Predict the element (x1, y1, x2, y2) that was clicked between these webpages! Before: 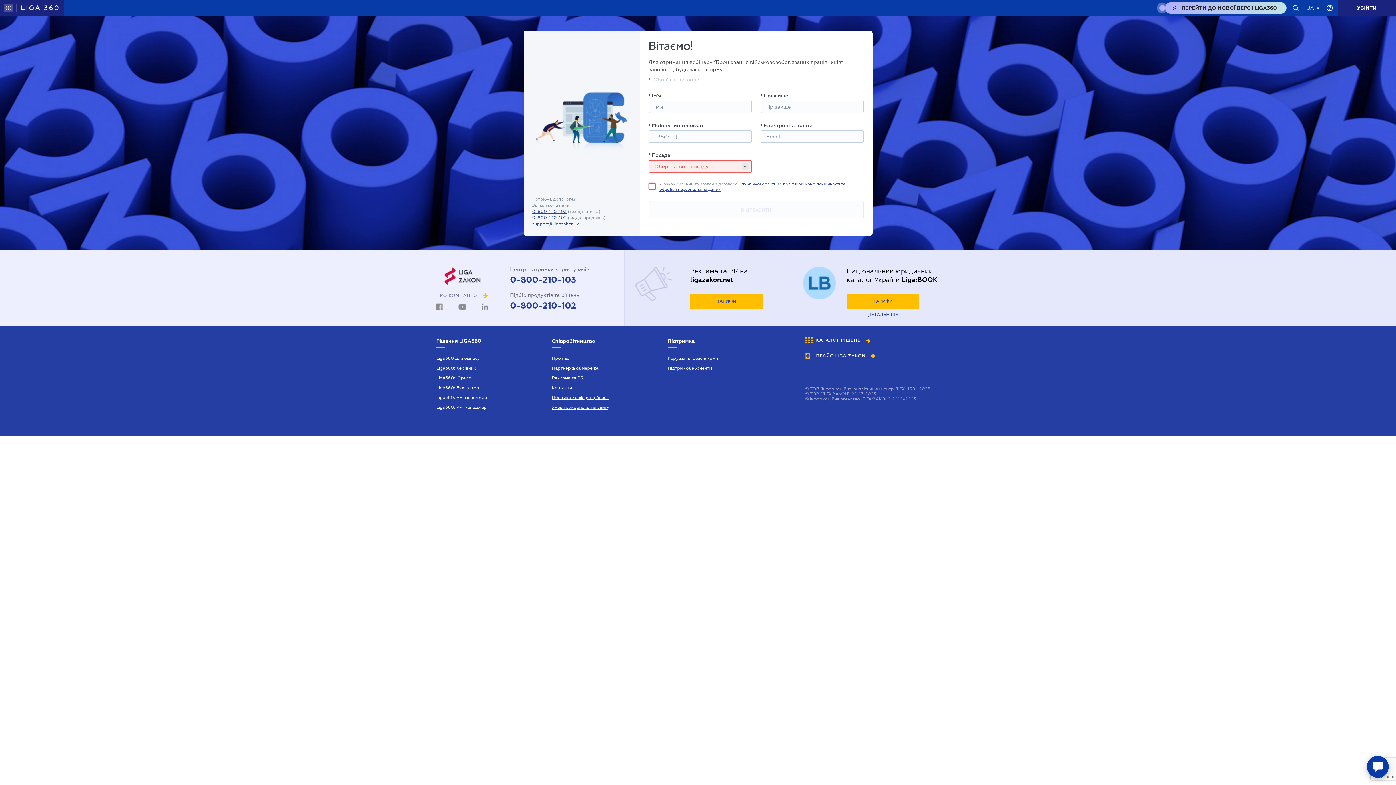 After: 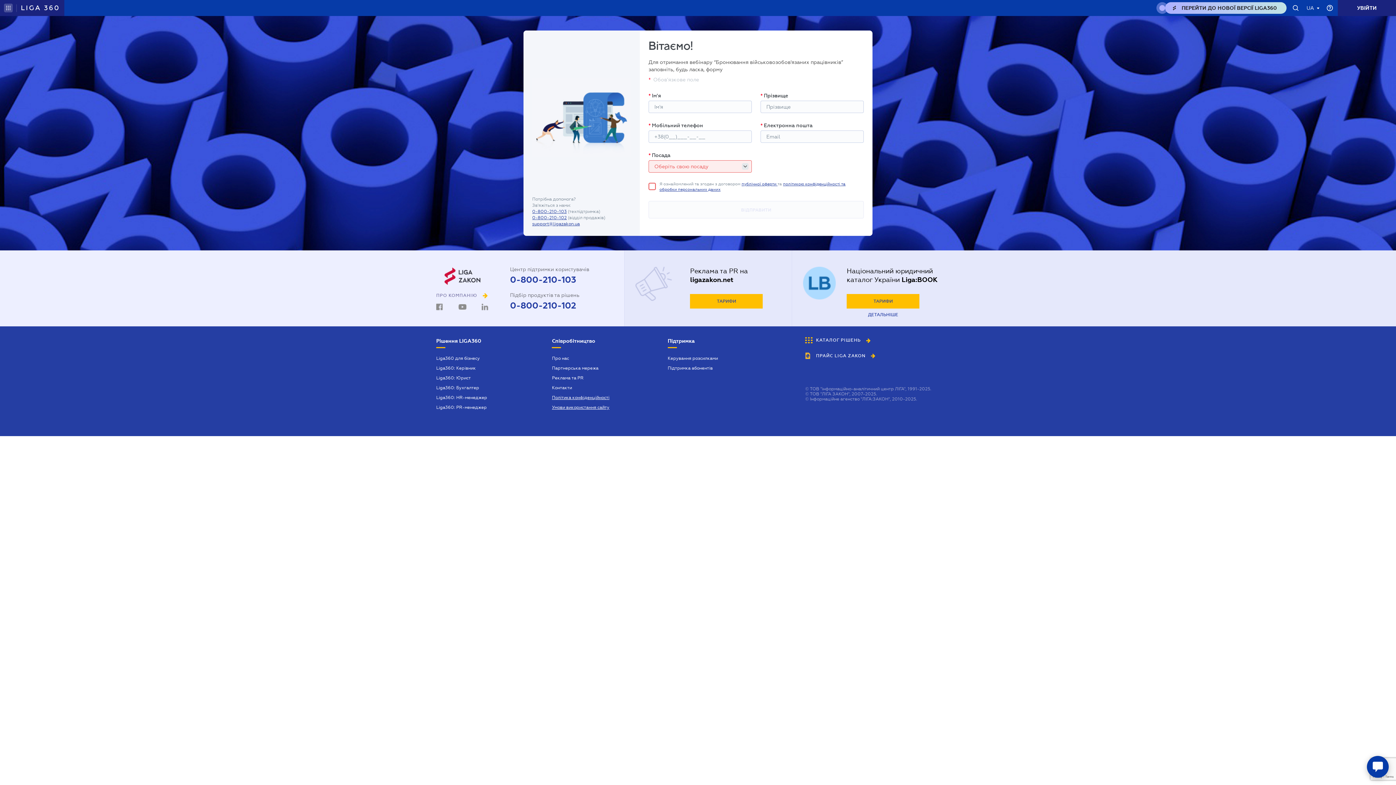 Action: bbox: (436, 375, 470, 381) label: Liga360: Юрист